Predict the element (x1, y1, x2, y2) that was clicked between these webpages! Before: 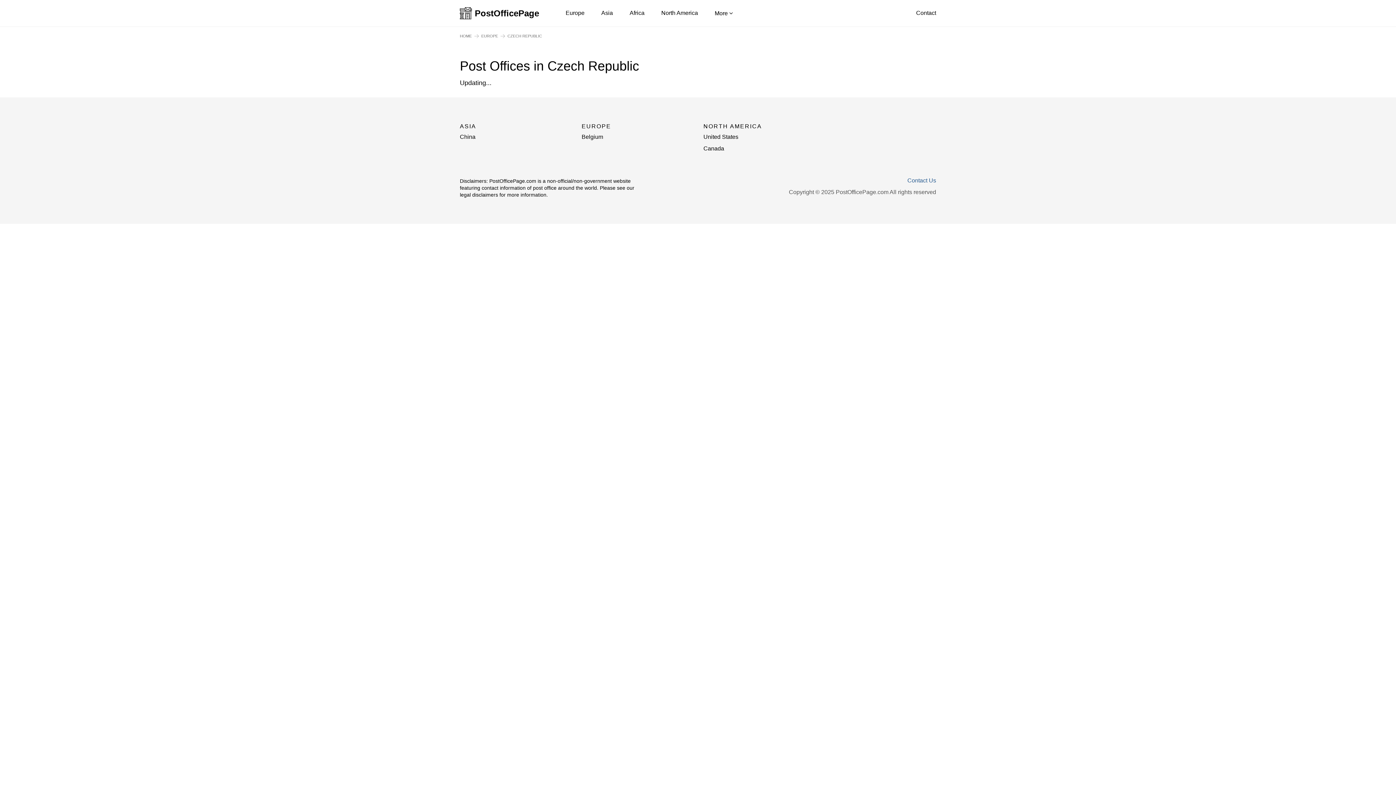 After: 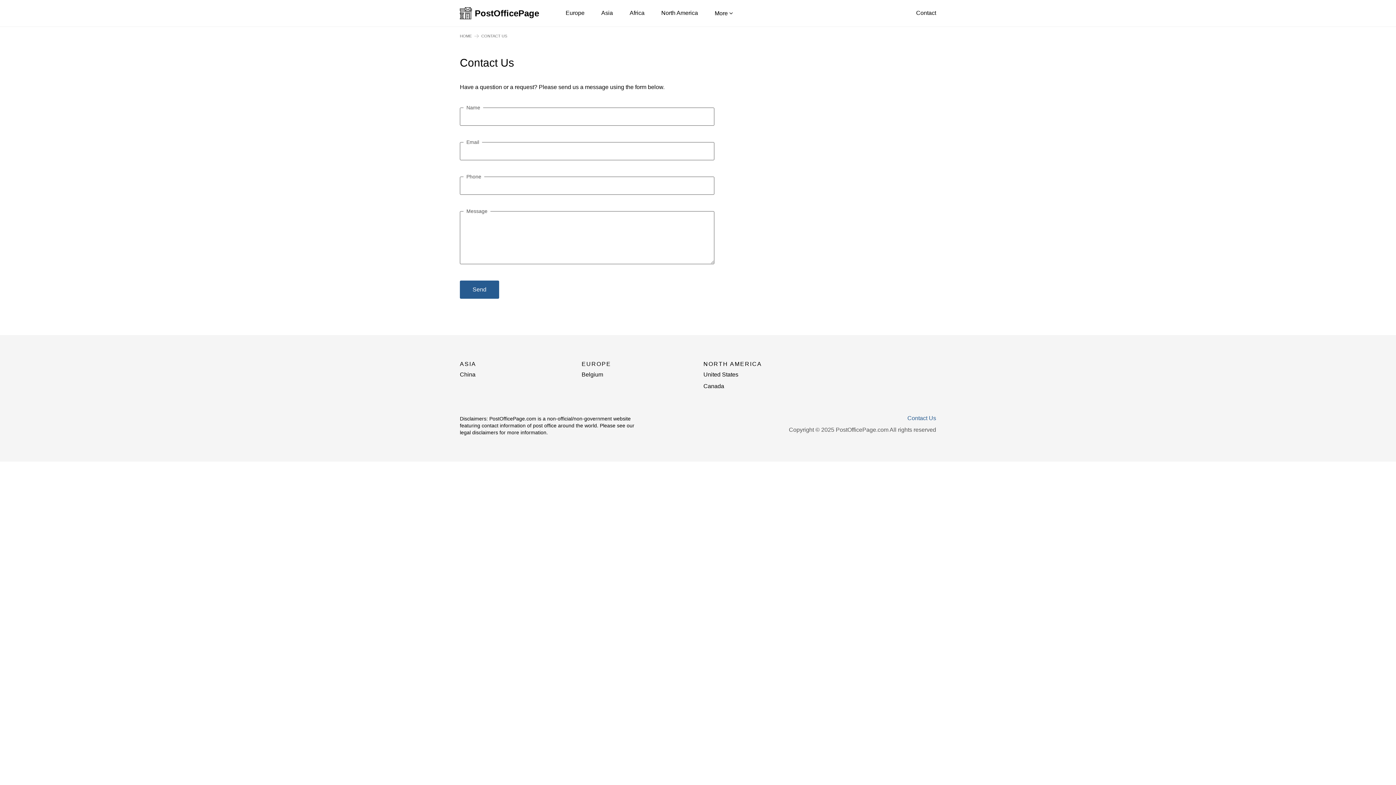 Action: label: Contact Us bbox: (907, 177, 936, 183)